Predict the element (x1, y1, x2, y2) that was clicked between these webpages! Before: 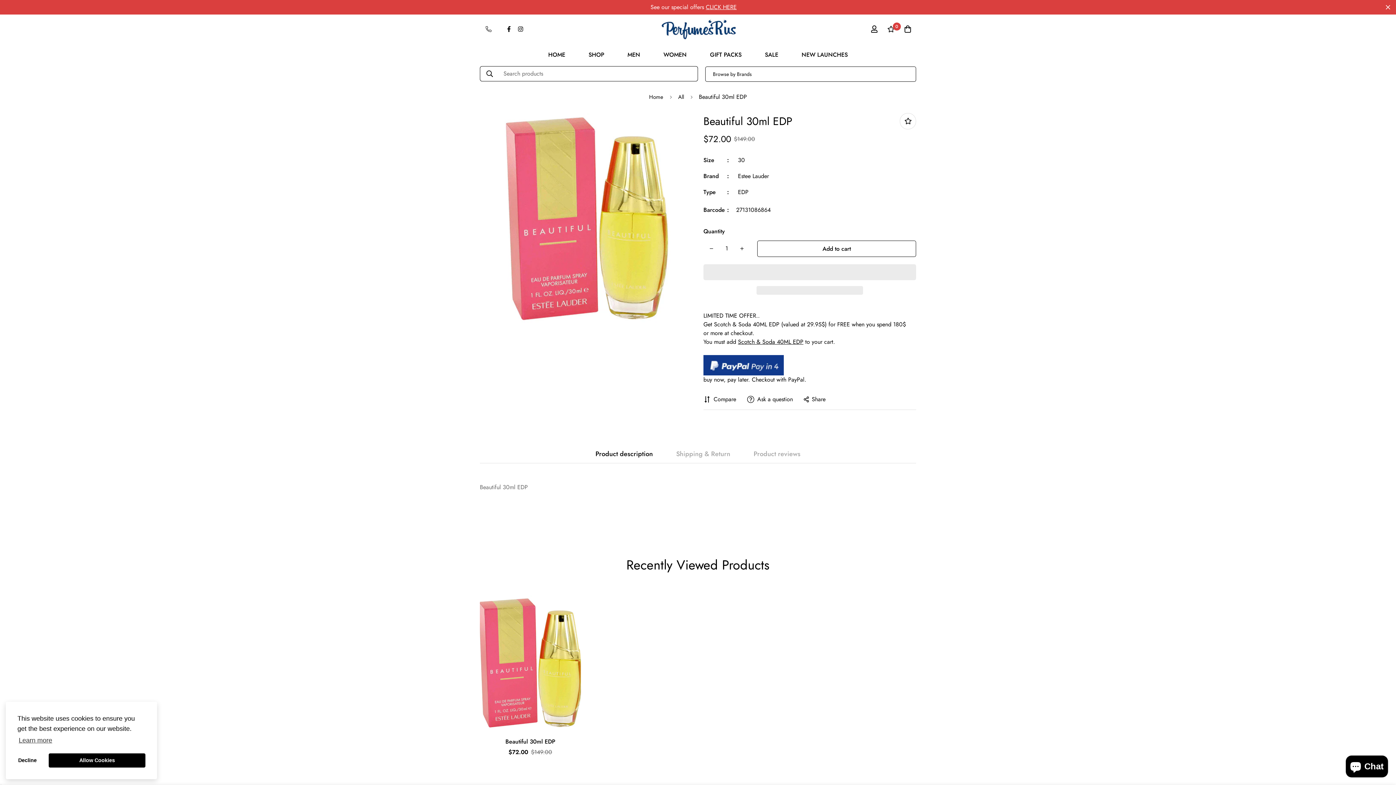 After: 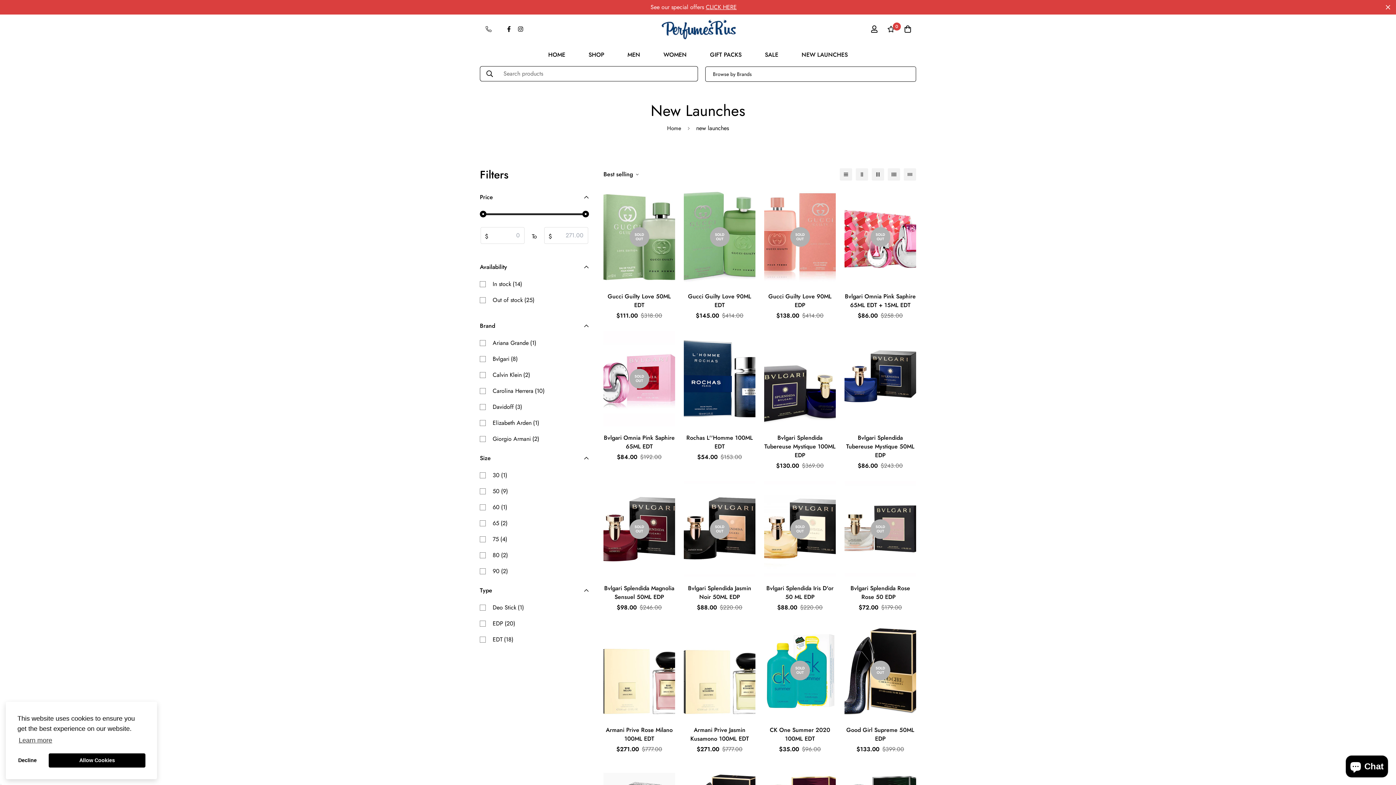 Action: label: NEW LAUNCHES bbox: (790, 43, 859, 66)